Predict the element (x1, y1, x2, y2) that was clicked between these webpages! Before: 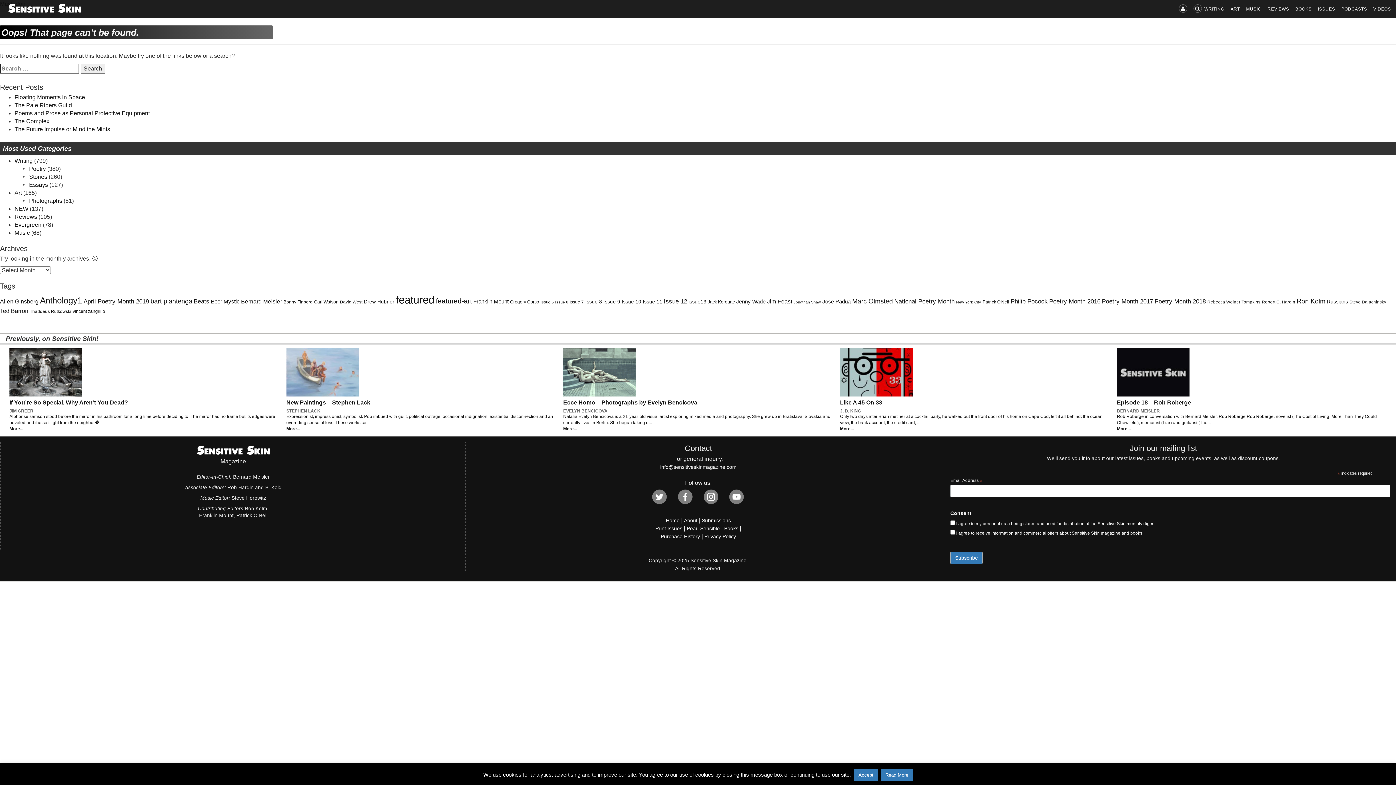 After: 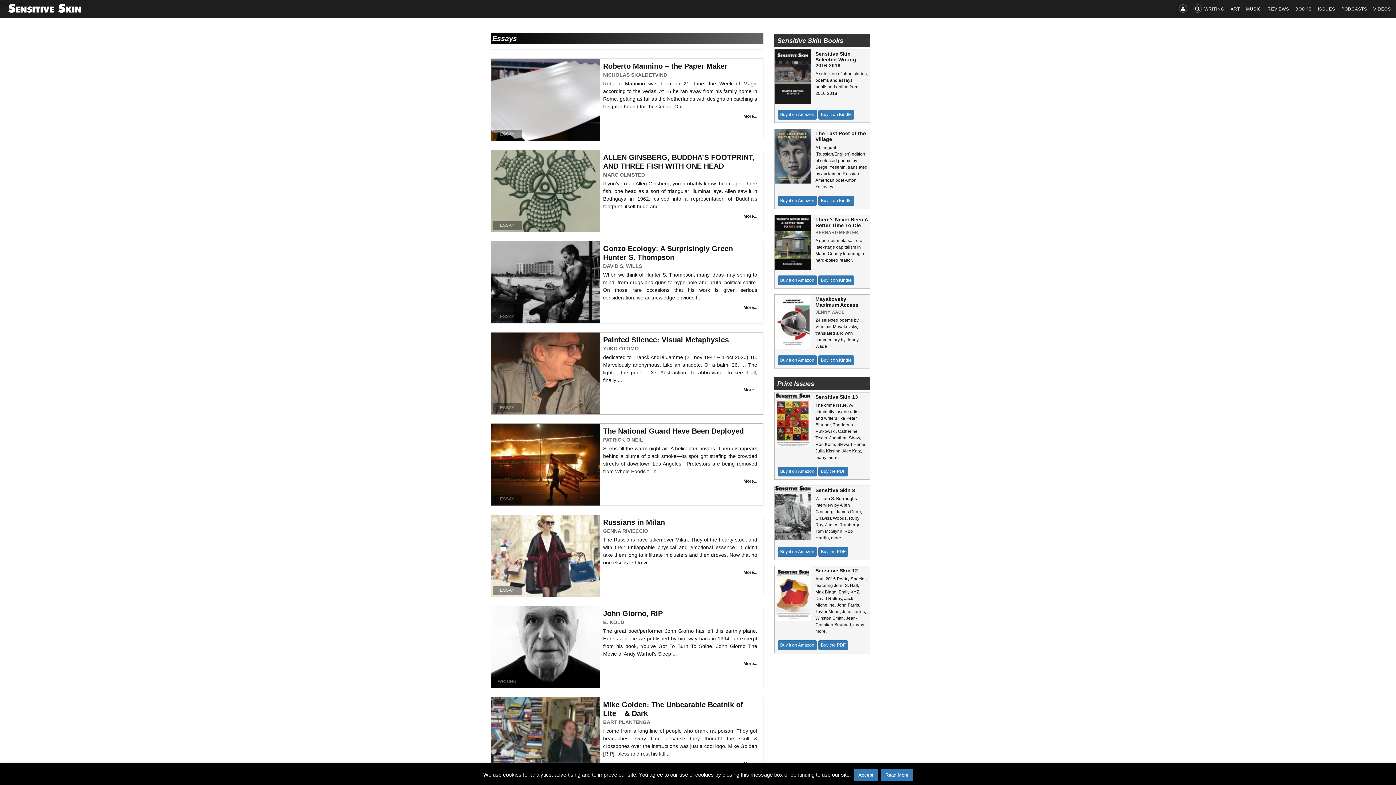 Action: bbox: (29, 181, 48, 188) label: Essays